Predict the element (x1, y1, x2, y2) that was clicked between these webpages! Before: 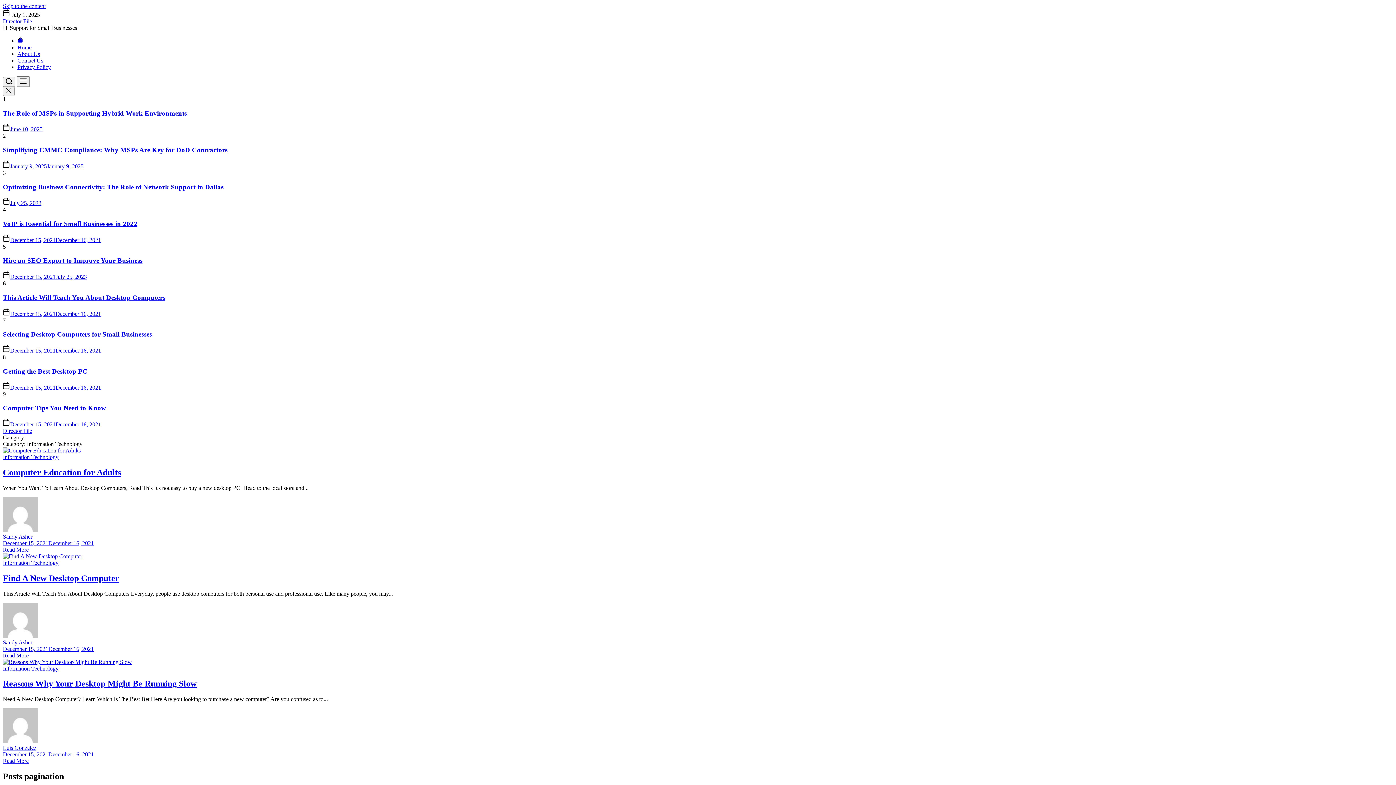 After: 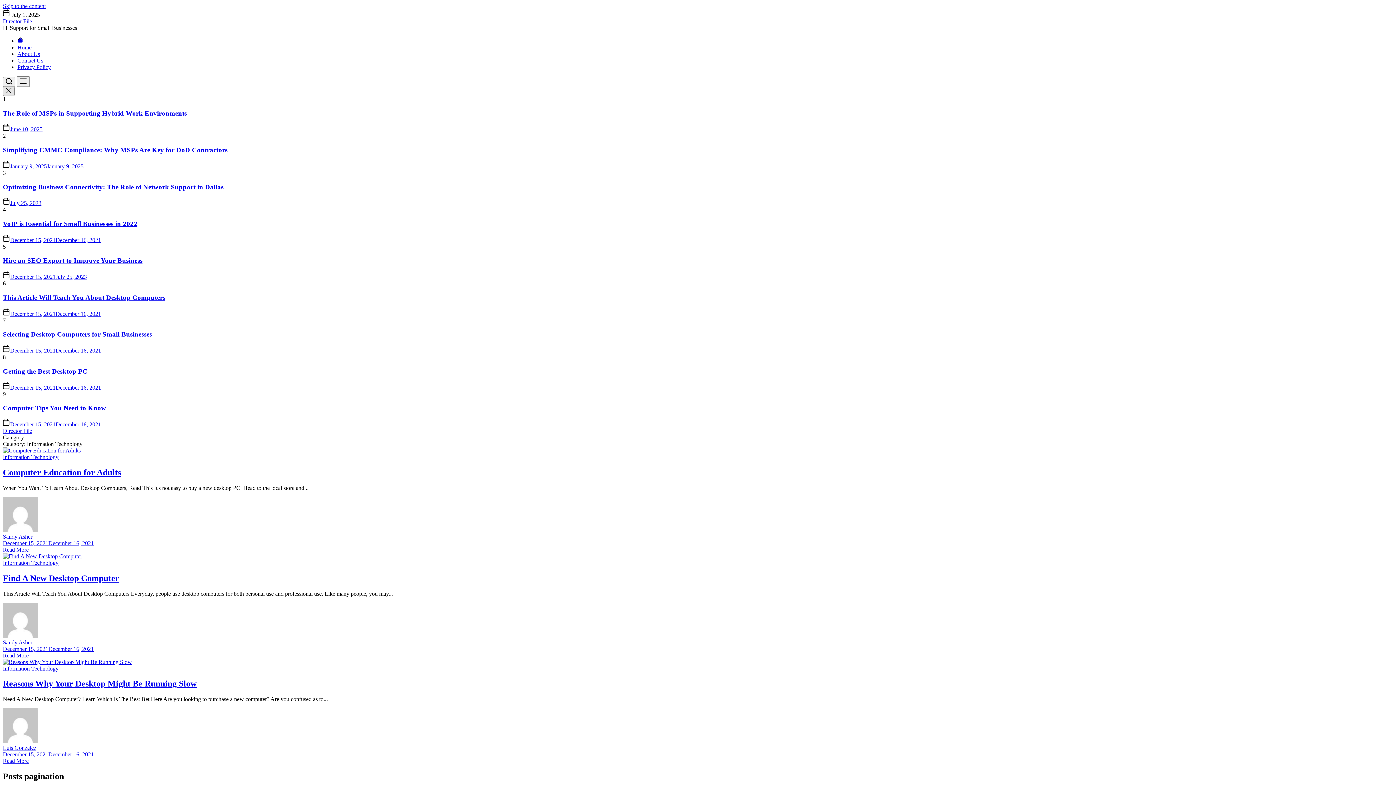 Action: bbox: (2, 86, 14, 96)